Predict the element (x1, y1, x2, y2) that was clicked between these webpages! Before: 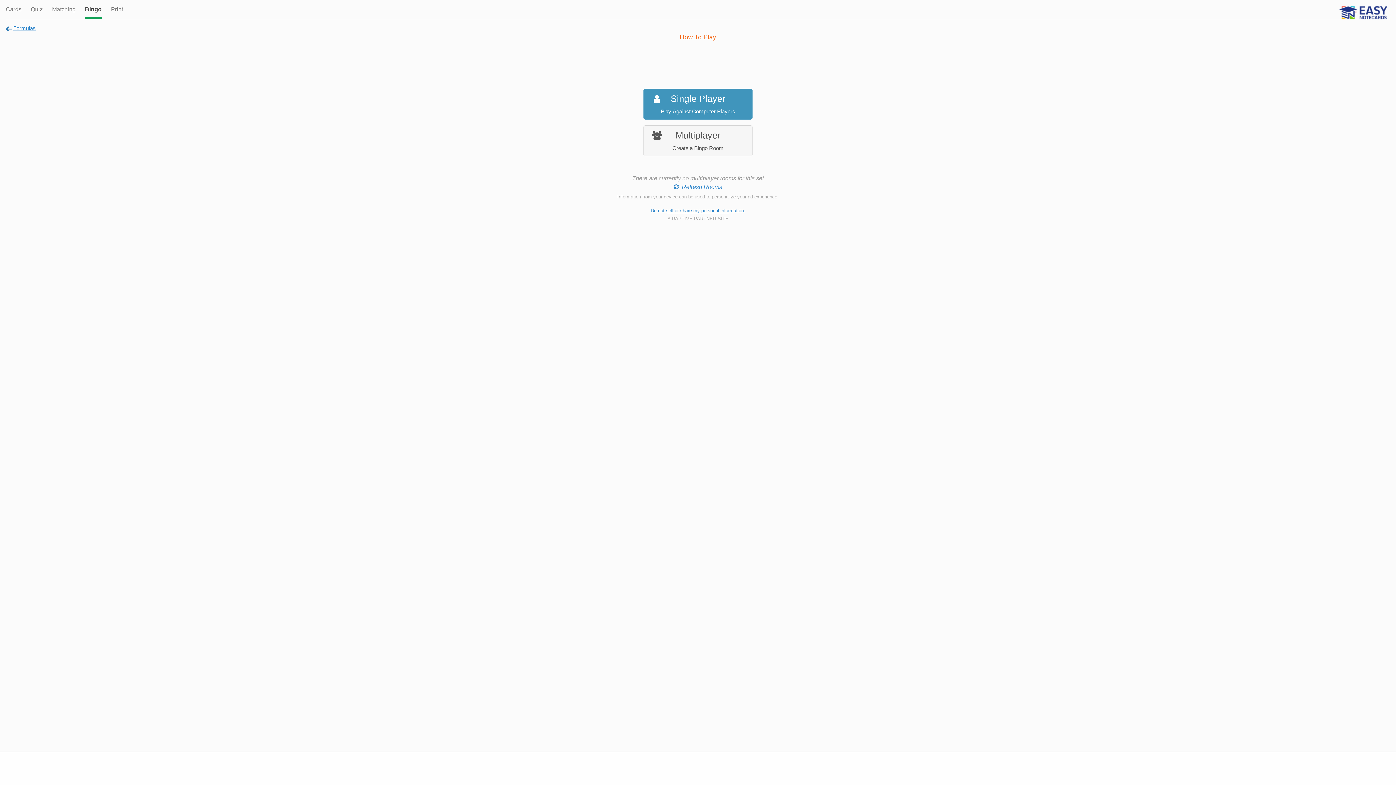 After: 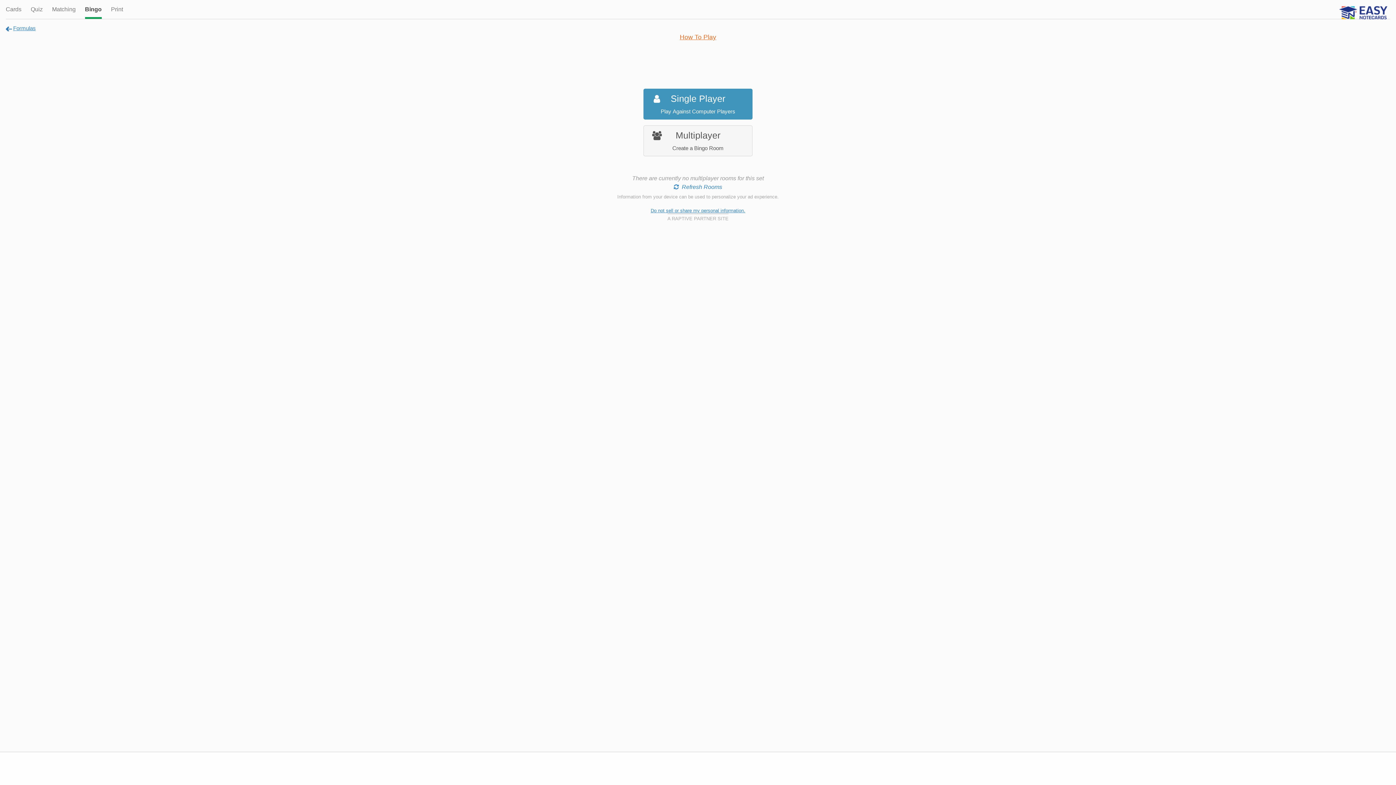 Action: bbox: (85, 5, 101, 18) label: Bingo